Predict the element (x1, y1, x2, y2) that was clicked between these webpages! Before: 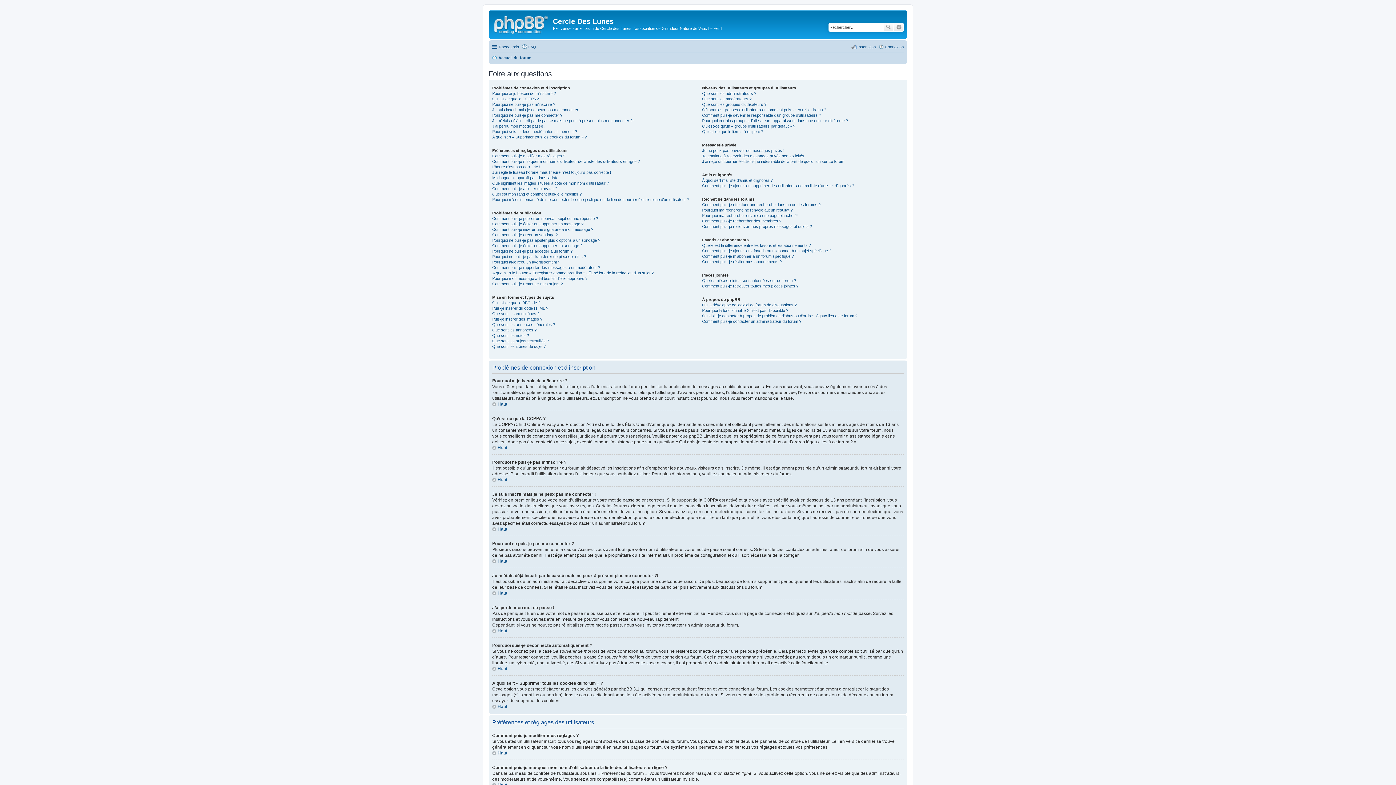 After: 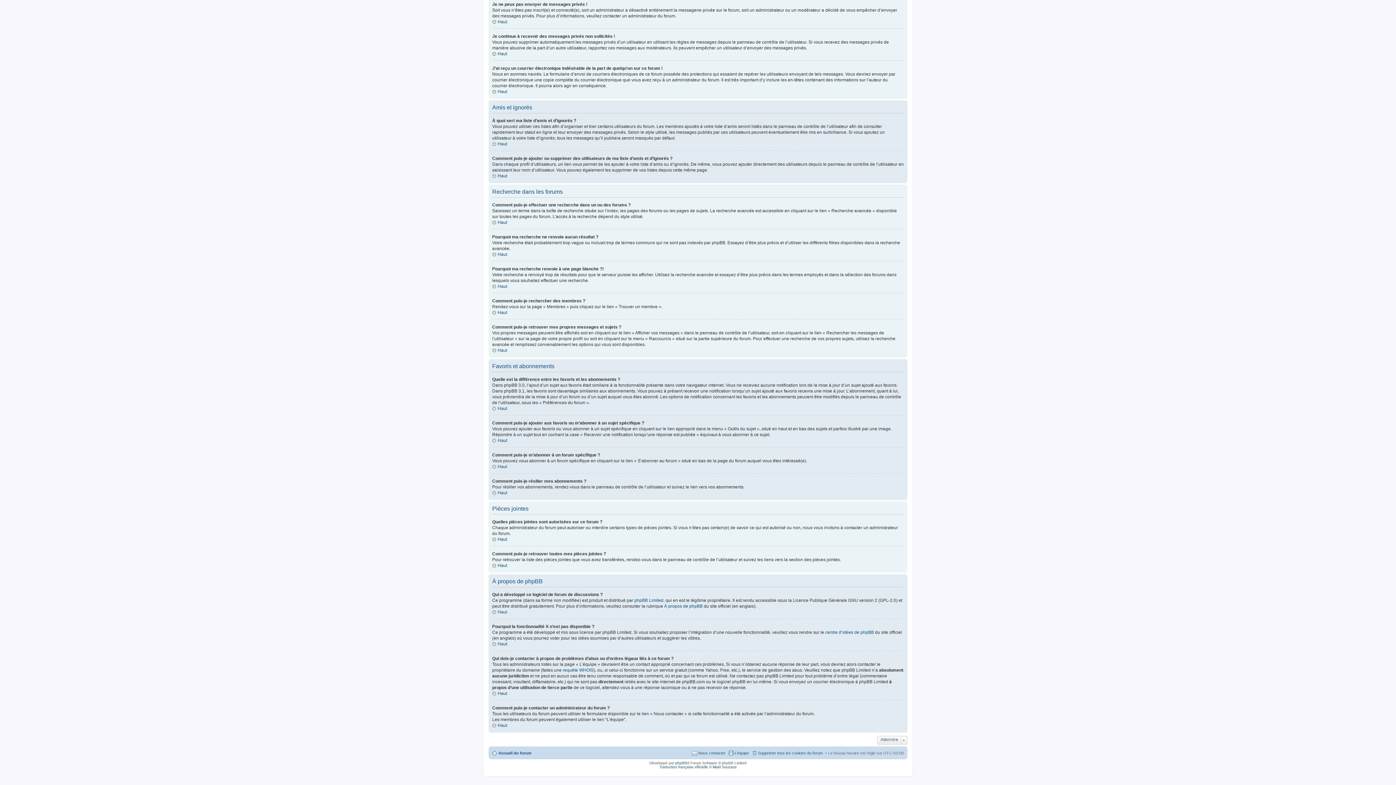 Action: bbox: (702, 308, 788, 312) label: Pourquoi la fonctionnalité X n’est pas disponible ?